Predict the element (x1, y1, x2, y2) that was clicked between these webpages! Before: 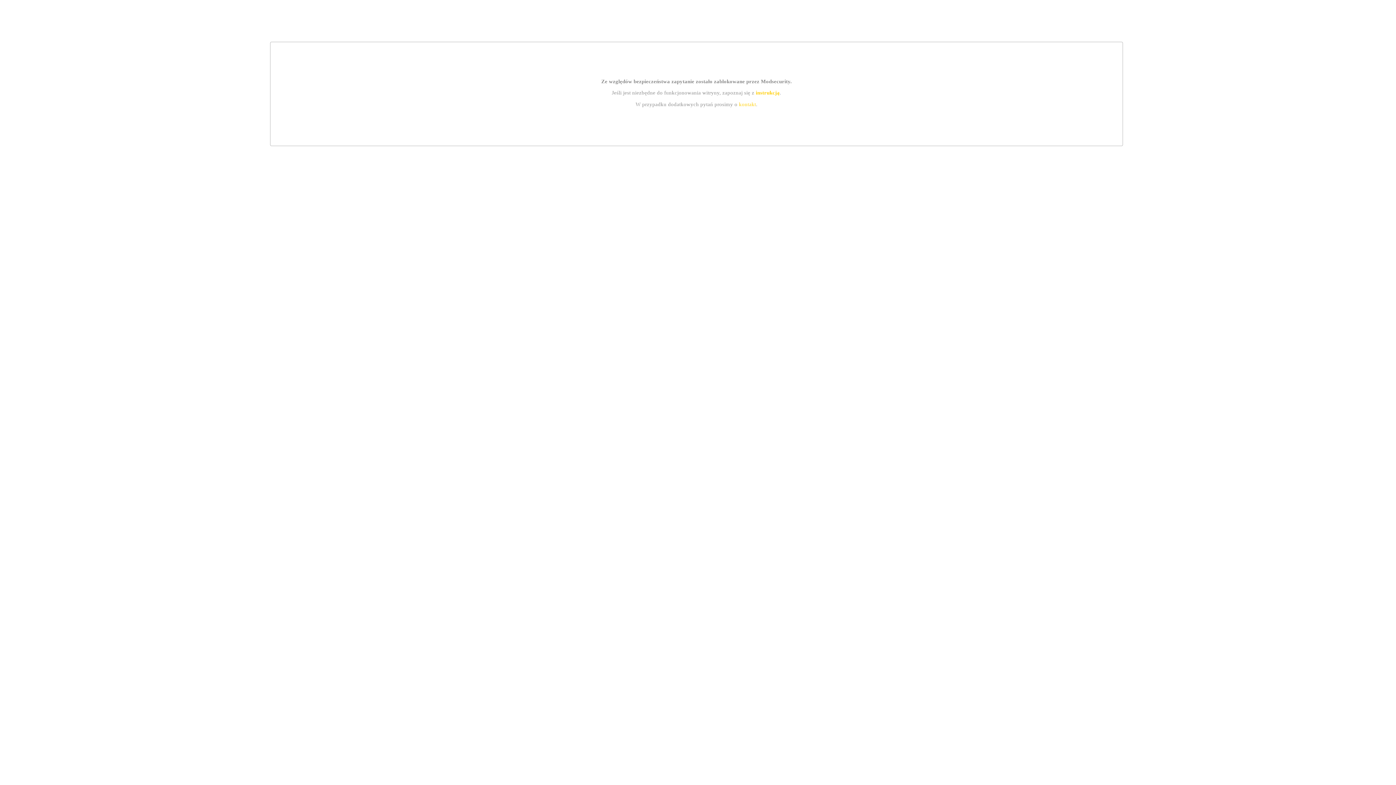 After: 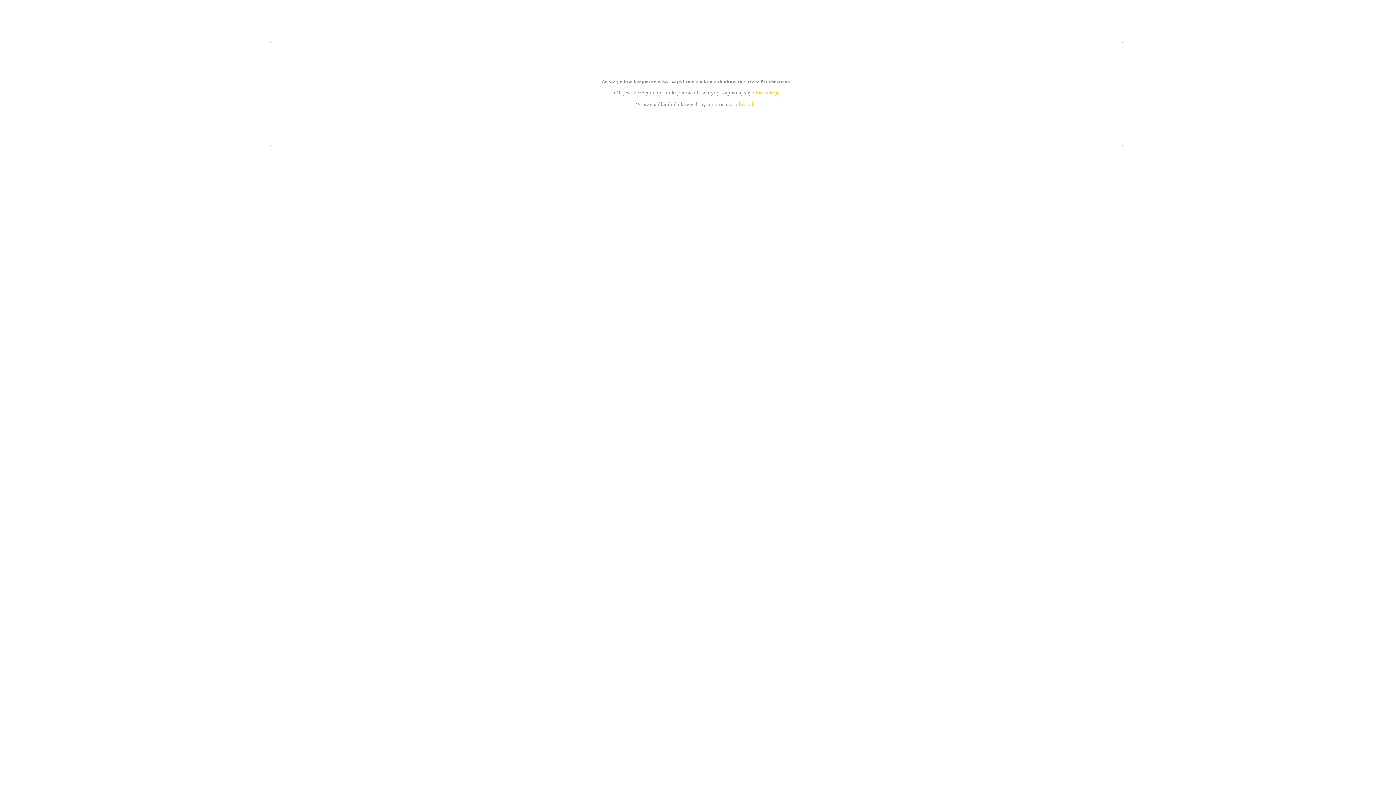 Action: bbox: (739, 101, 756, 107) label: kontakt